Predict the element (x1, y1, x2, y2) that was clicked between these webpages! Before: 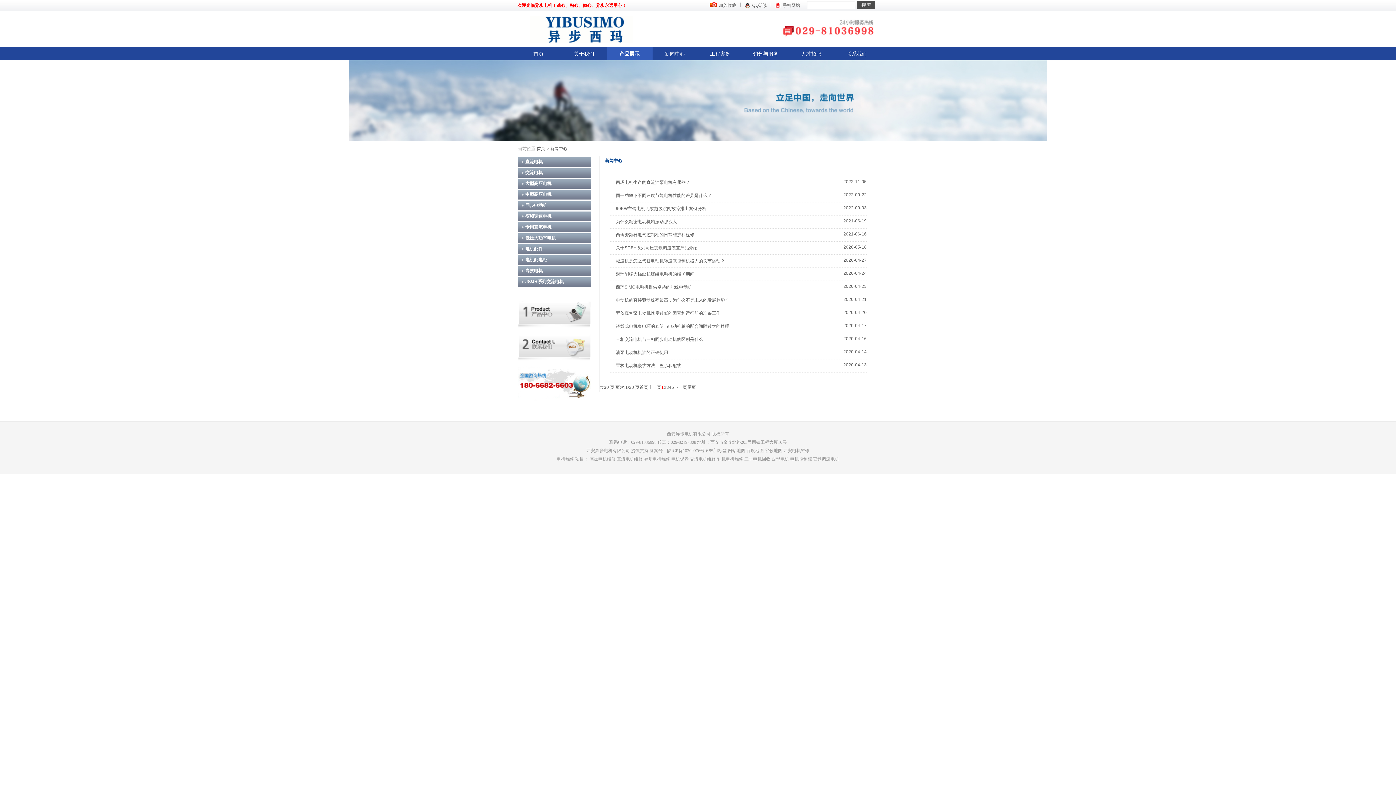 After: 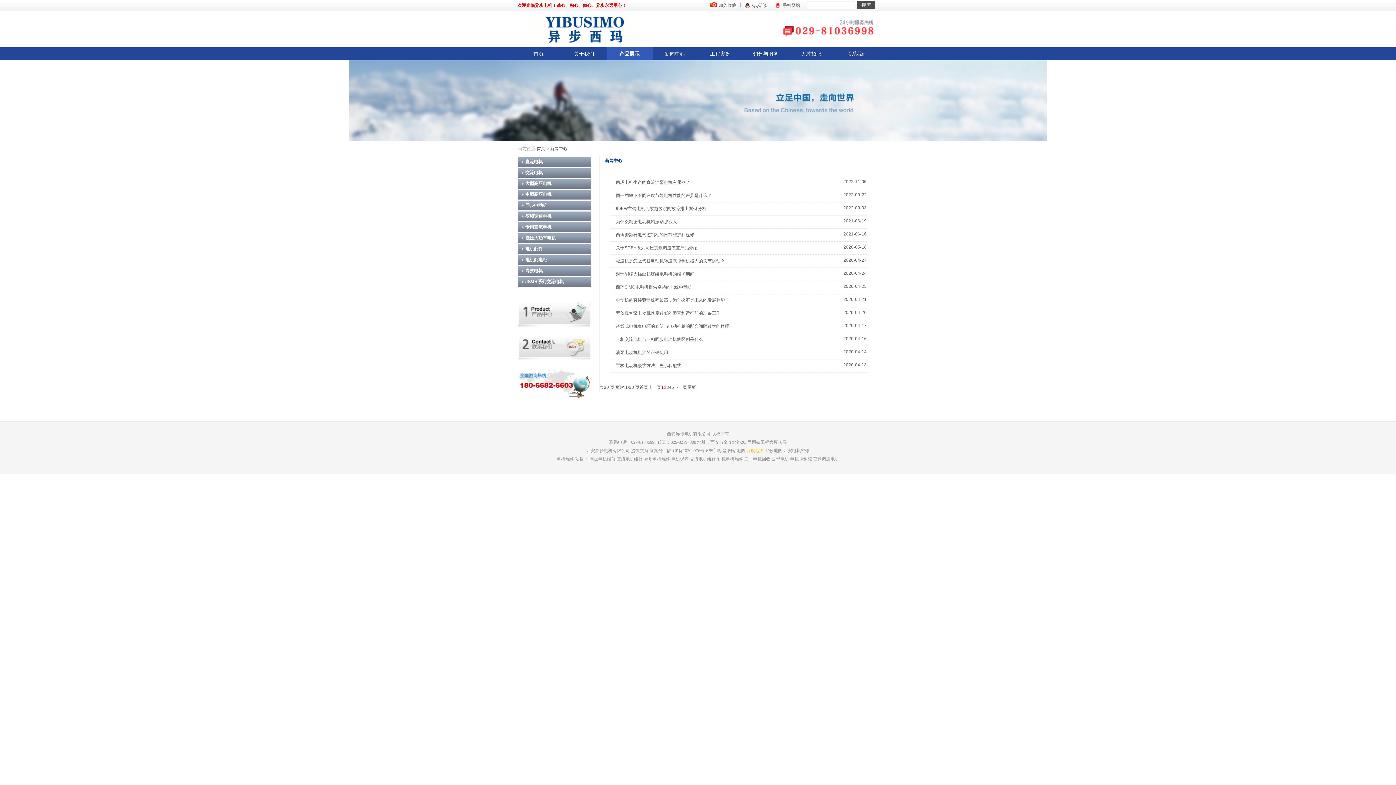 Action: bbox: (746, 448, 764, 453) label: 百度地图